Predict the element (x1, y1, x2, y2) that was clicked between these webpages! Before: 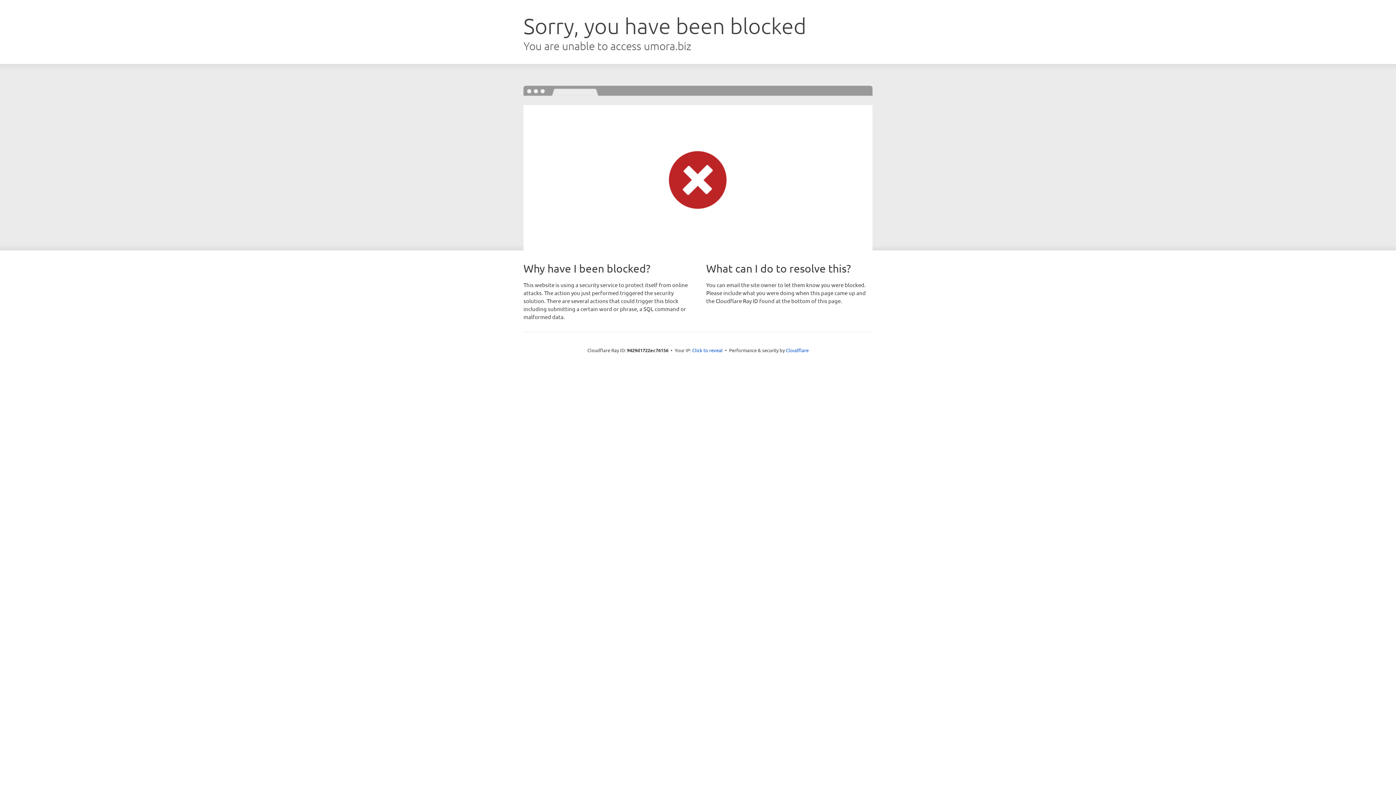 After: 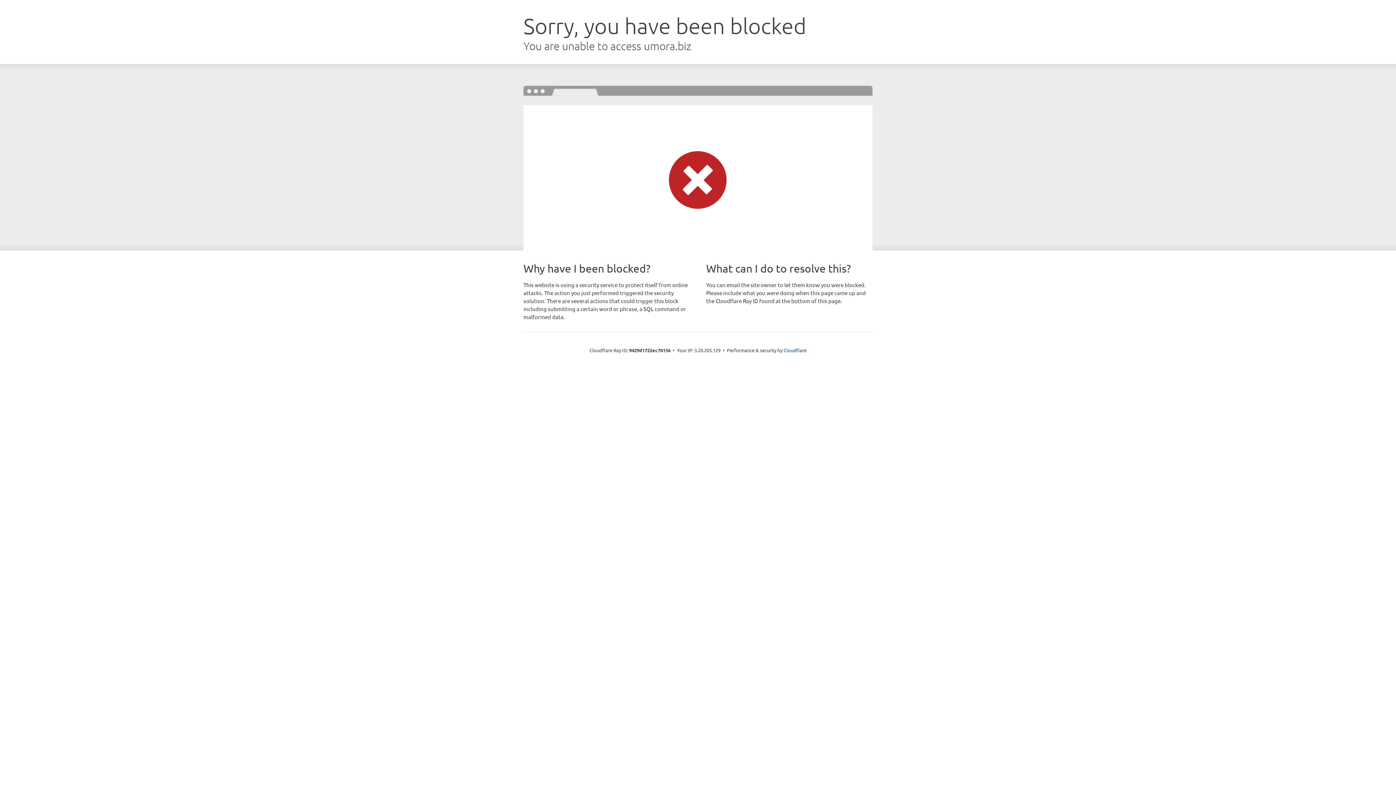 Action: label: Click to reveal bbox: (692, 346, 722, 353)